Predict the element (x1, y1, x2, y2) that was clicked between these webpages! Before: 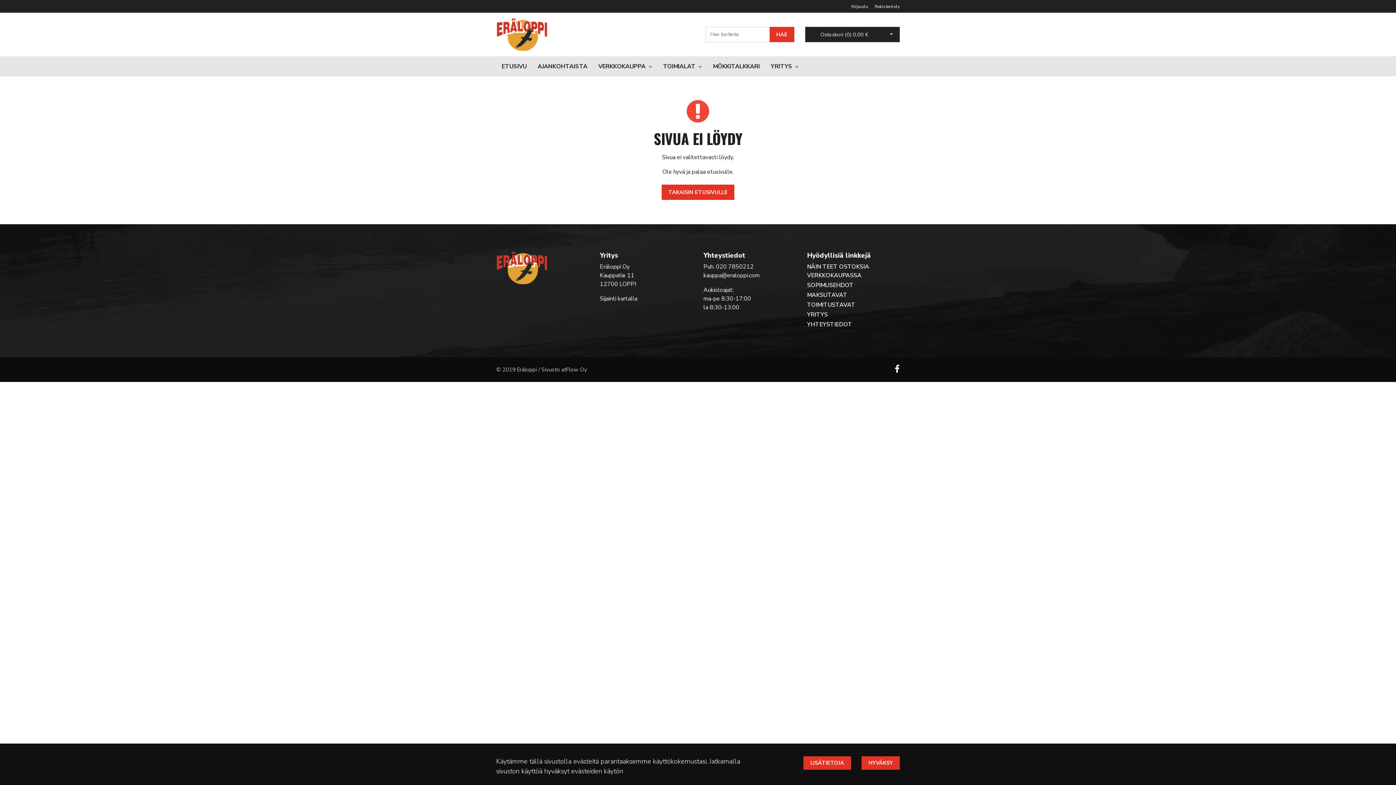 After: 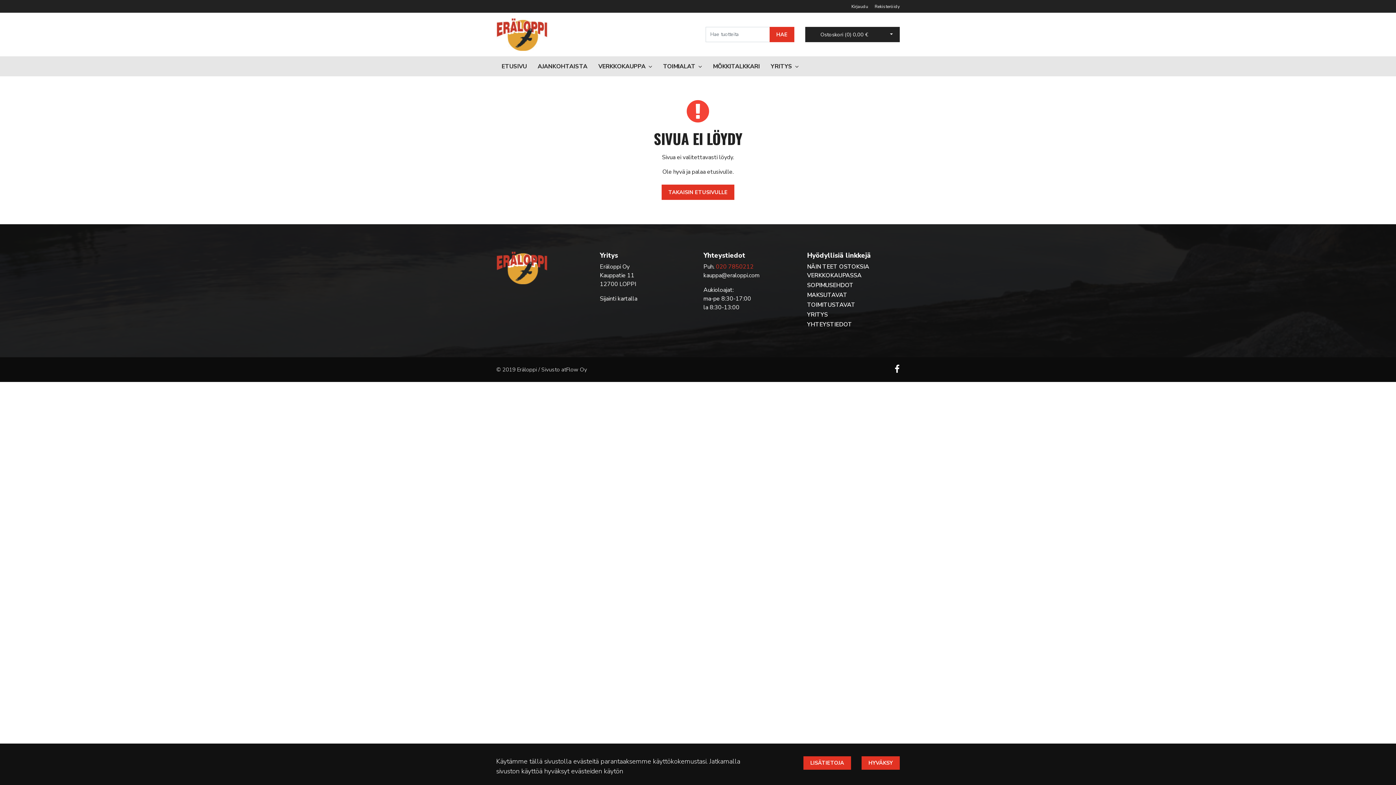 Action: label: 020 7850212 bbox: (716, 262, 753, 270)